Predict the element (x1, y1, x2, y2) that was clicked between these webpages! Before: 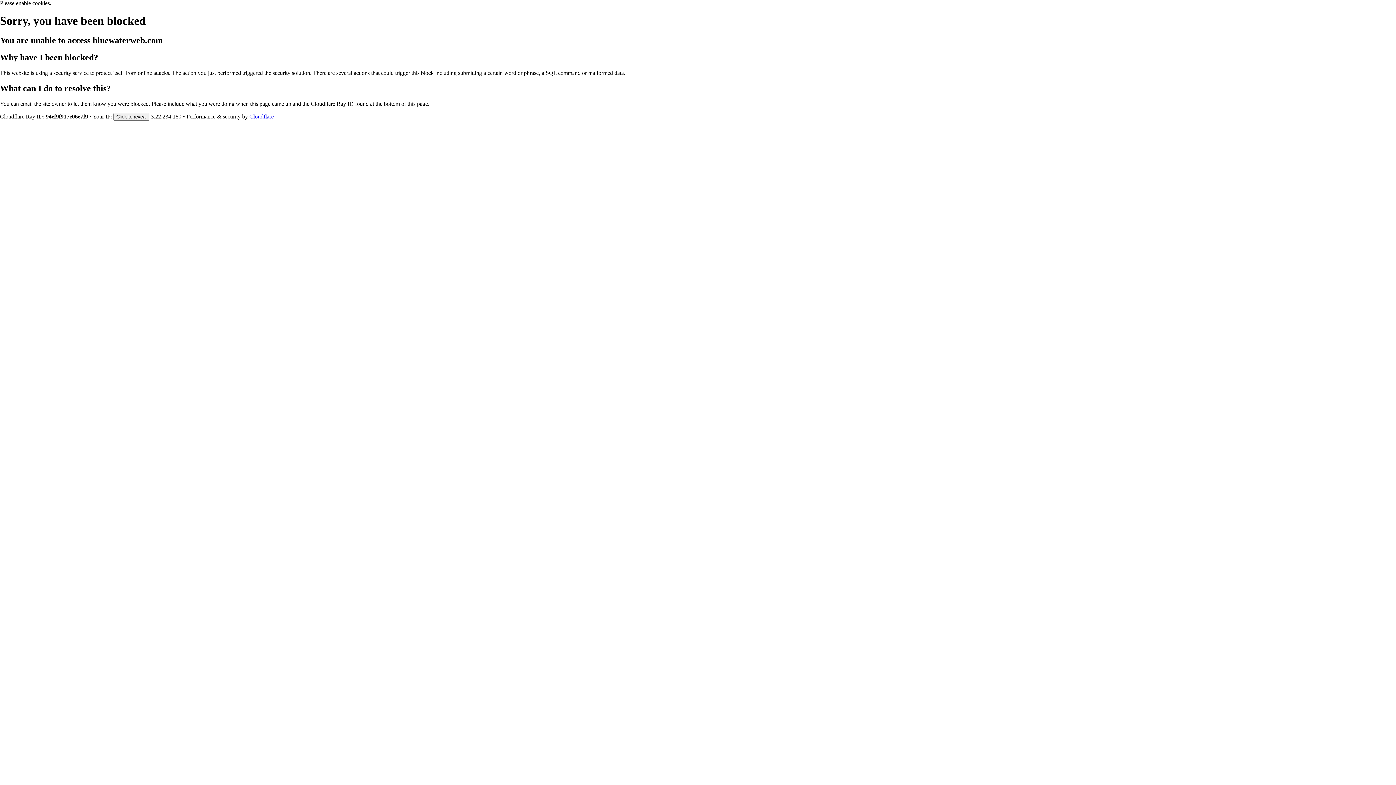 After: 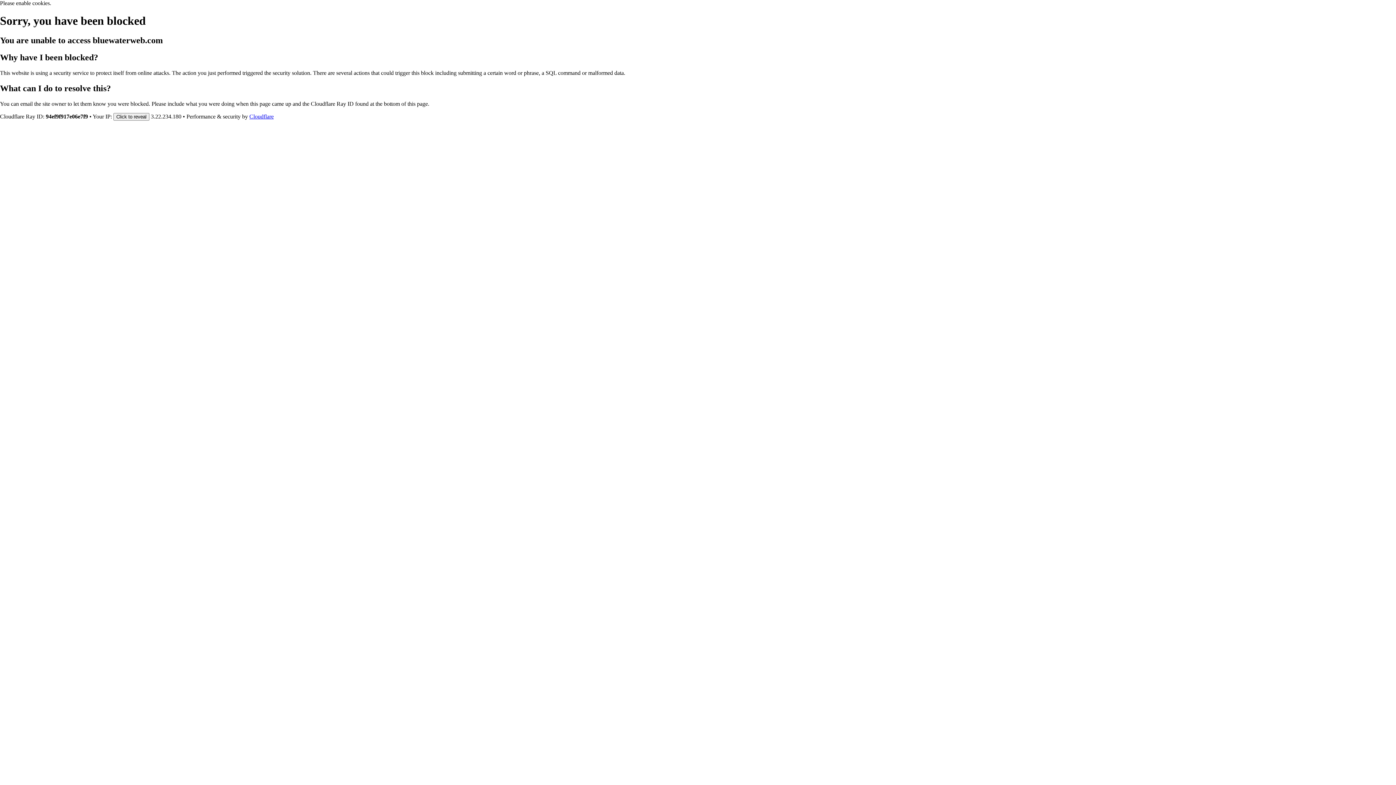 Action: label: Cloudflare bbox: (249, 113, 273, 119)